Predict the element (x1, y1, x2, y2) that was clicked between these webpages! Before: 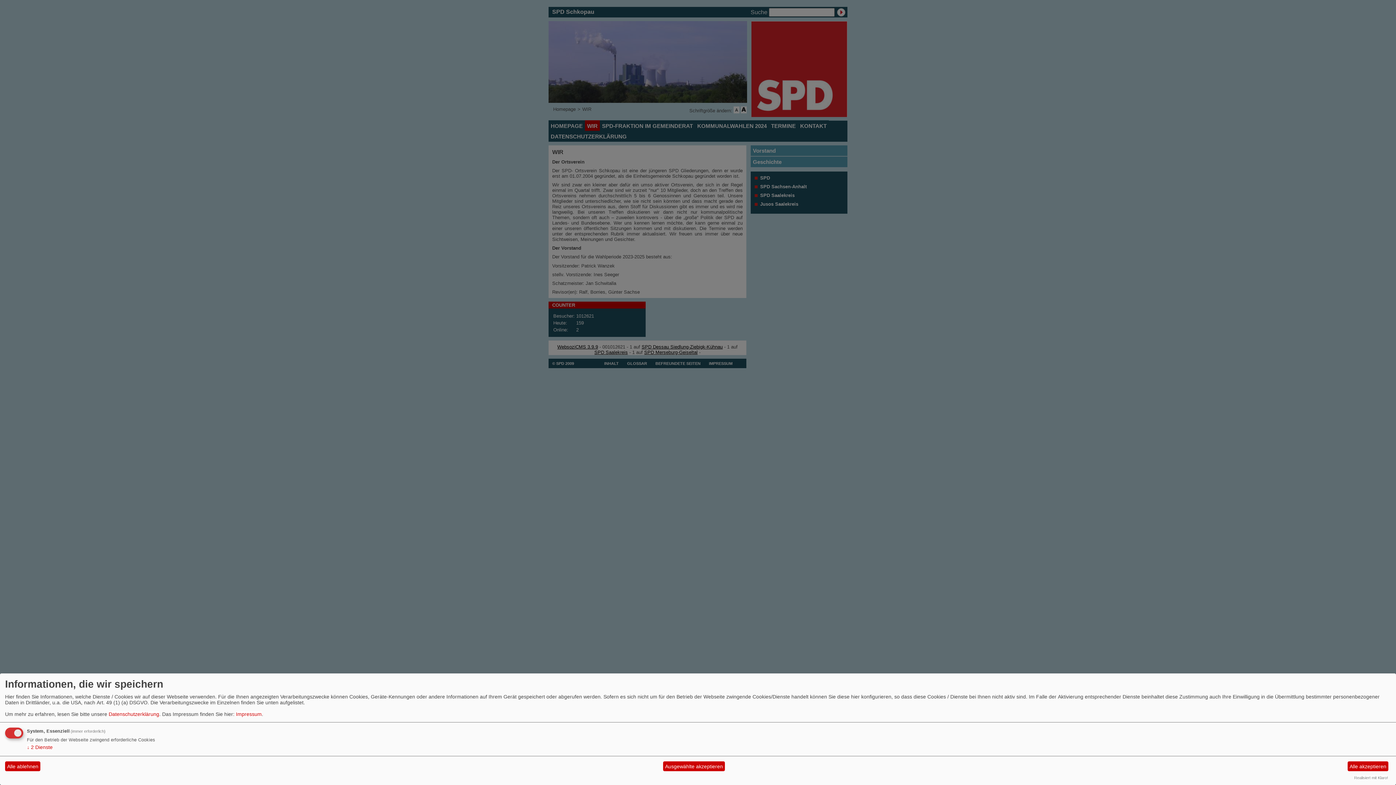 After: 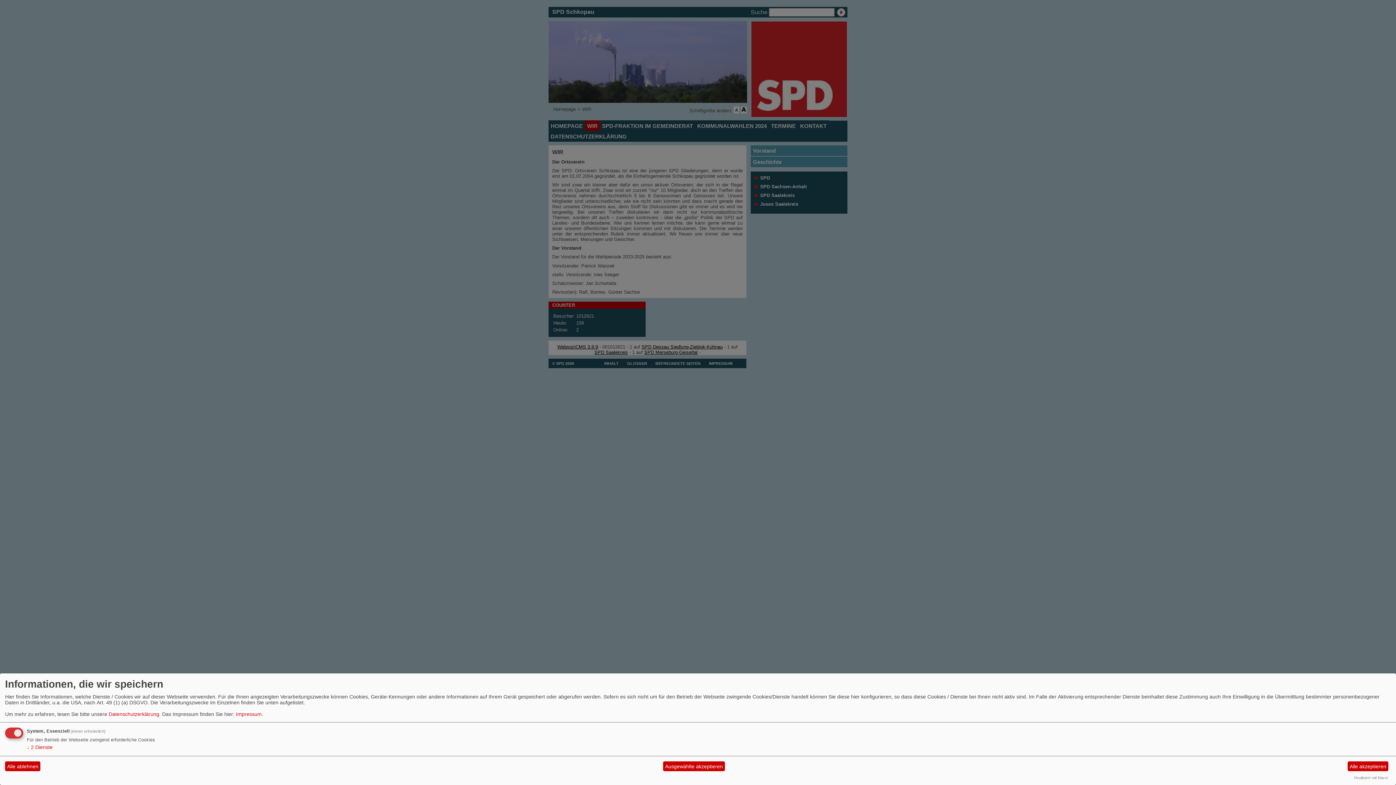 Action: label: Realisiert mit Klaro! bbox: (1354, 776, 1388, 780)